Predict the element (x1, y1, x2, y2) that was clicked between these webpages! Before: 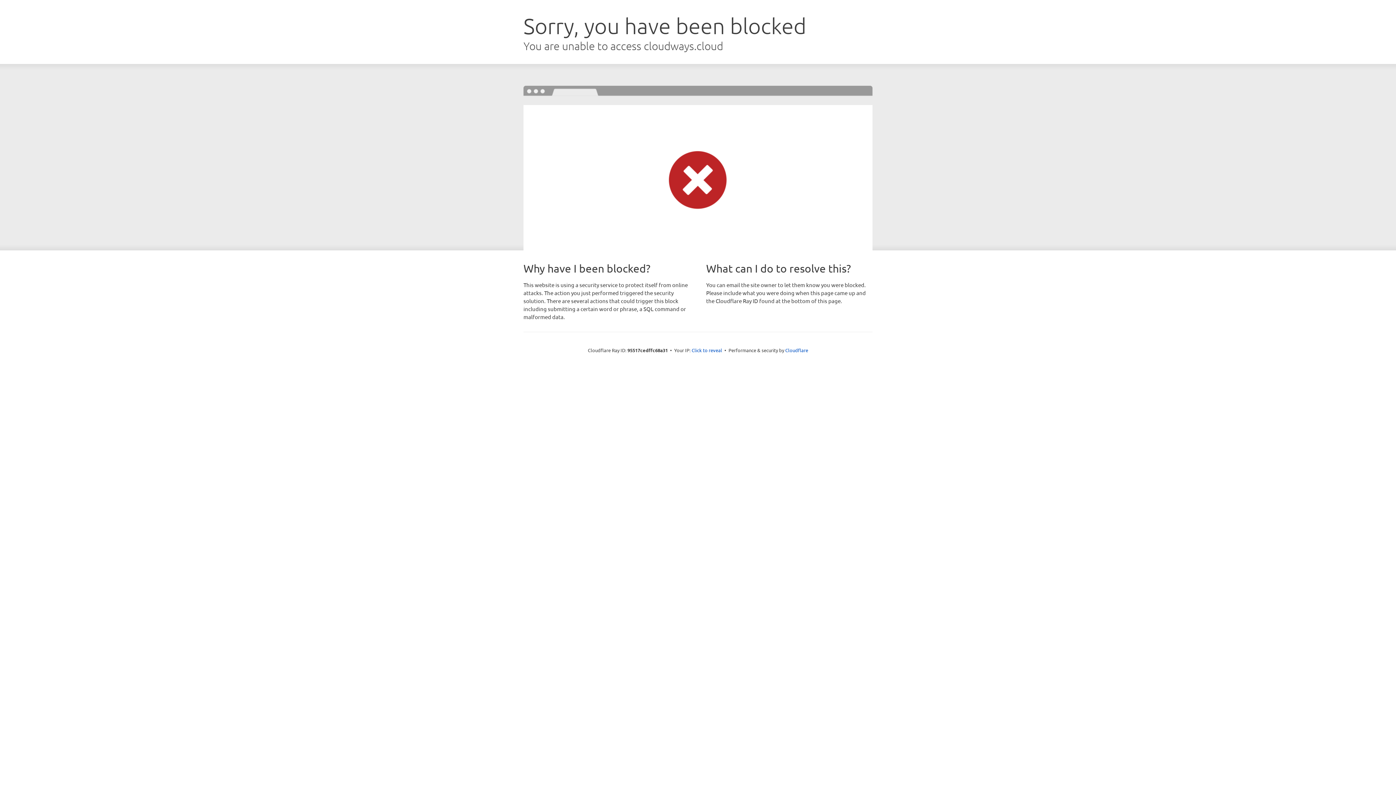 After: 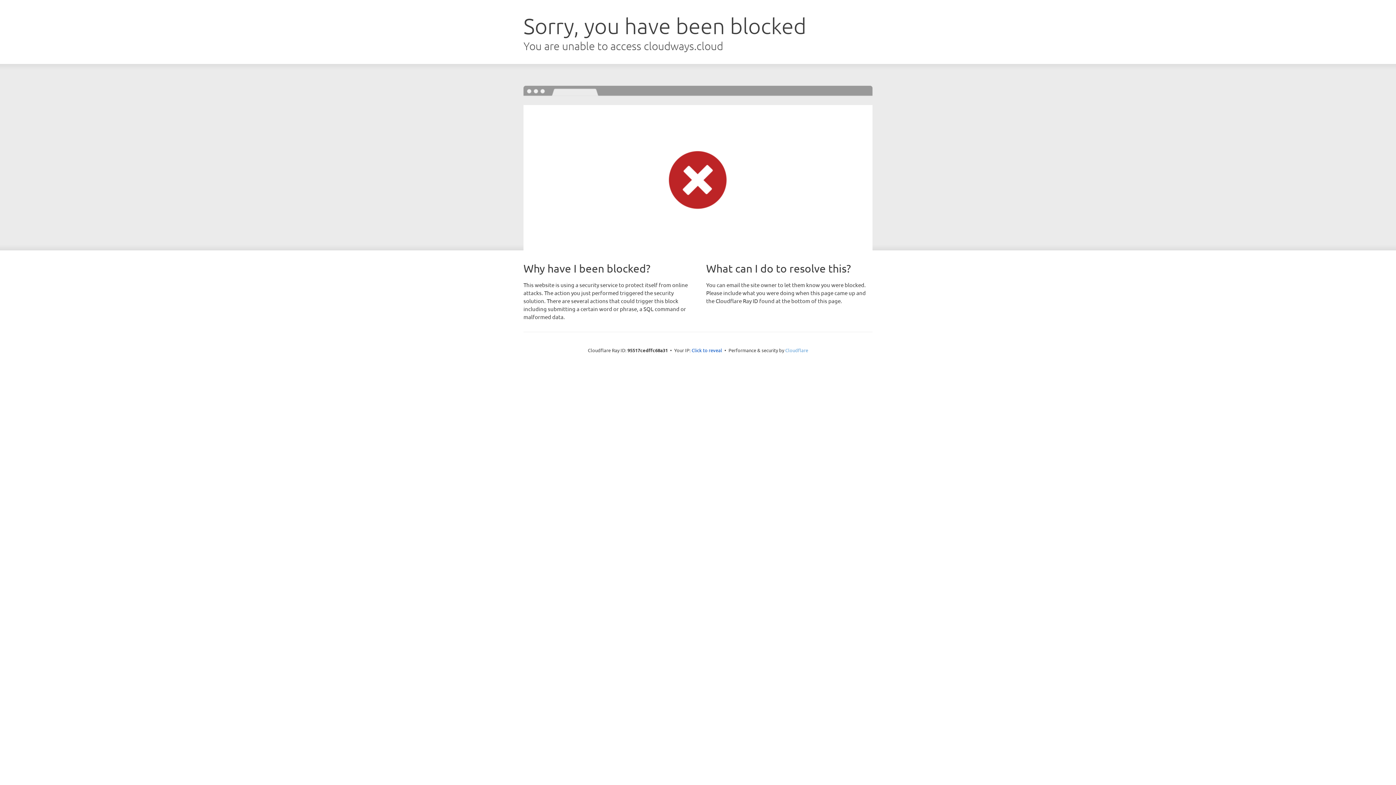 Action: bbox: (785, 347, 808, 353) label: Cloudflare